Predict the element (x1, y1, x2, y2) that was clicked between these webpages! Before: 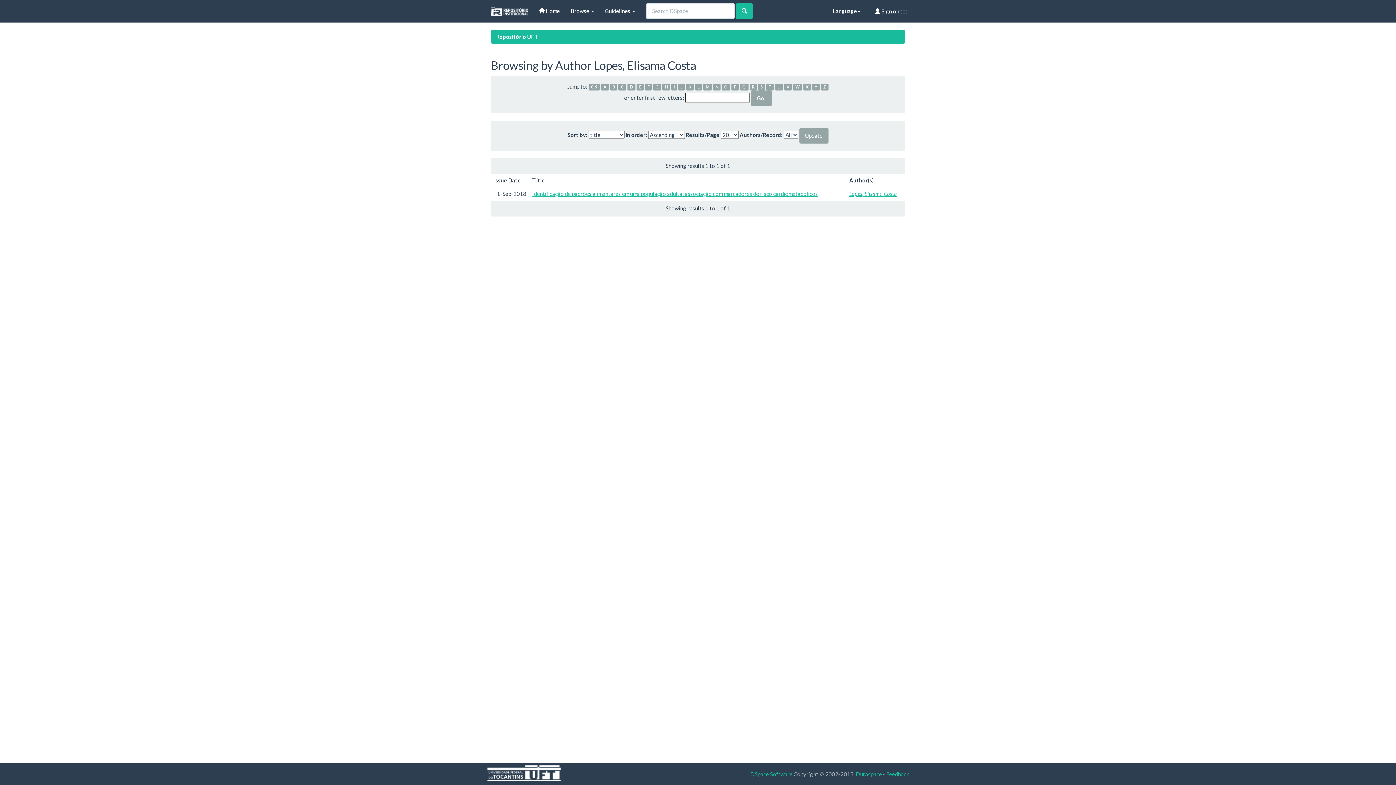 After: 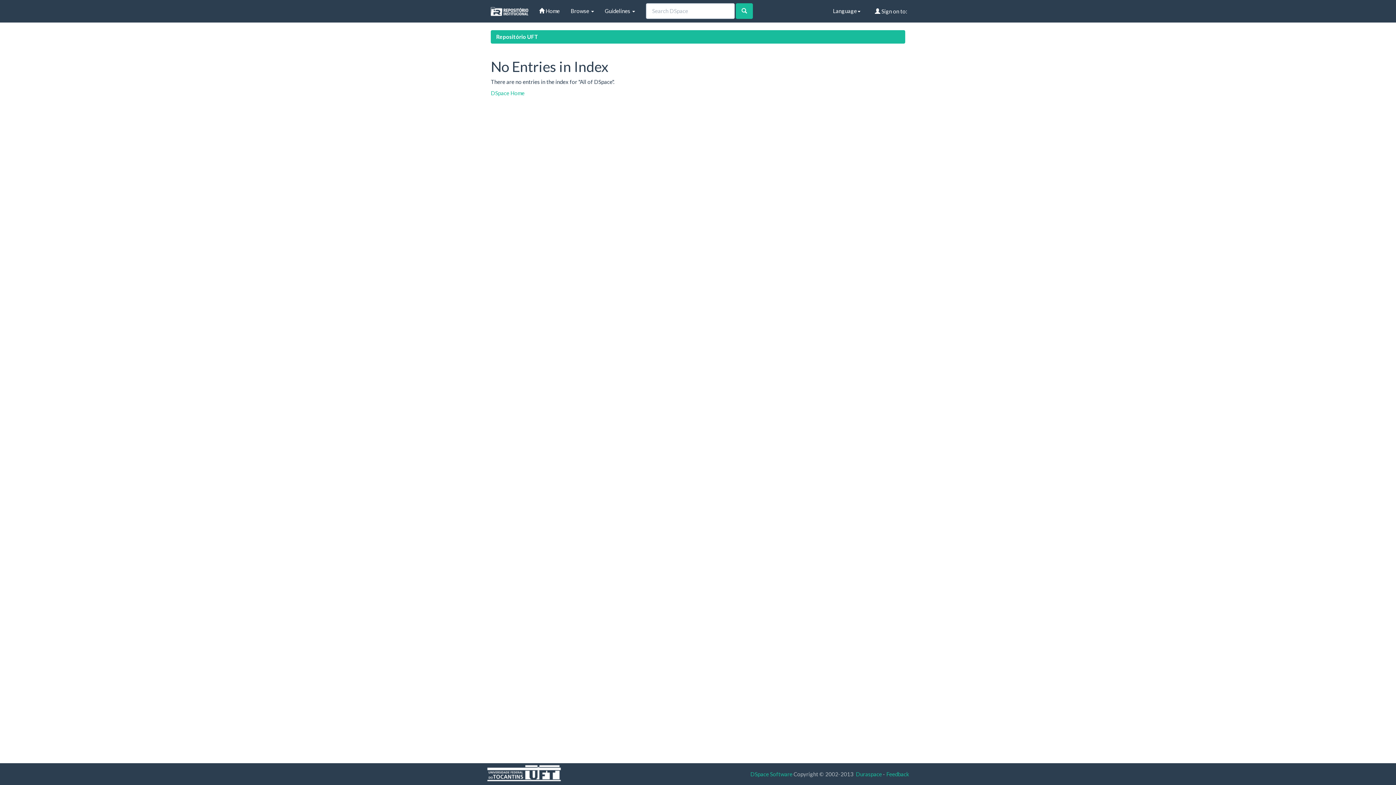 Action: bbox: (703, 83, 711, 90) label: M